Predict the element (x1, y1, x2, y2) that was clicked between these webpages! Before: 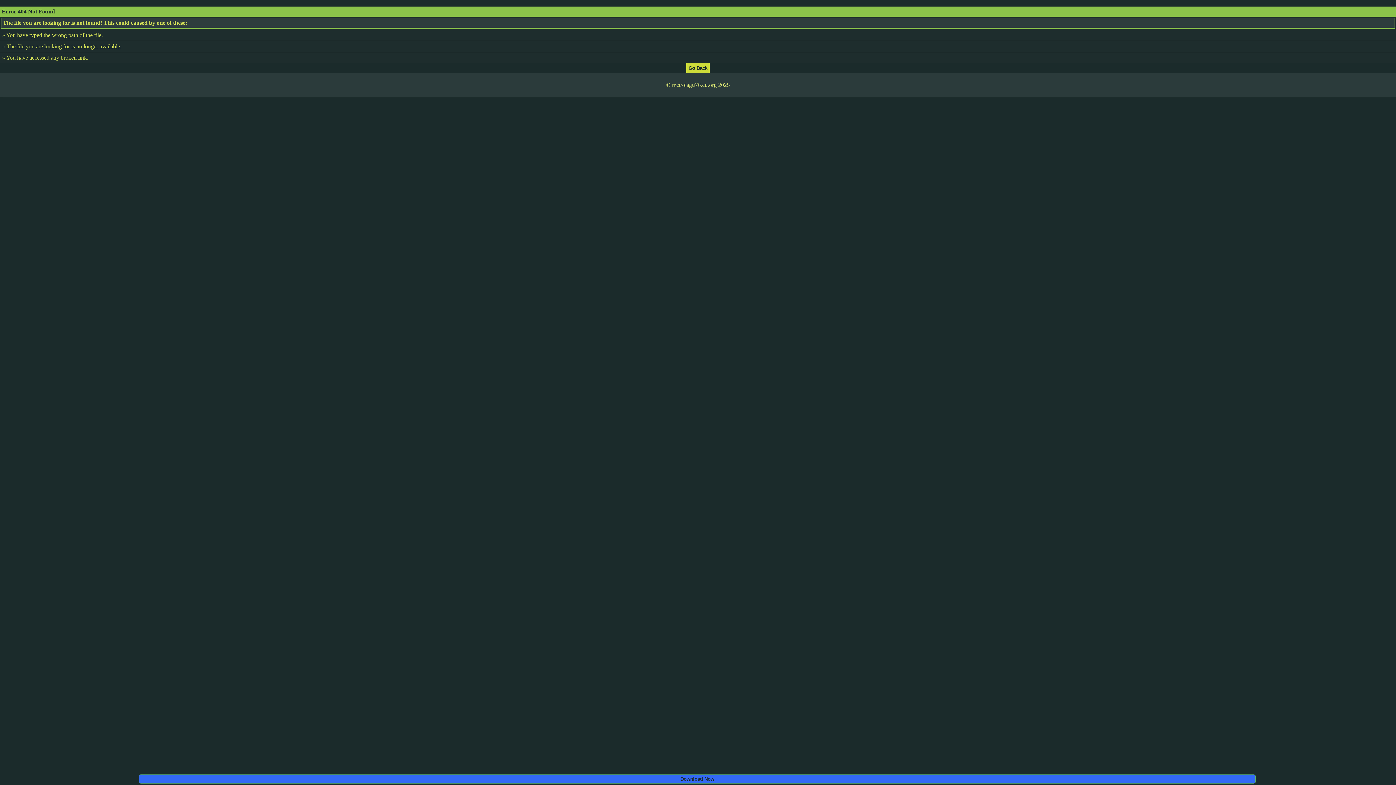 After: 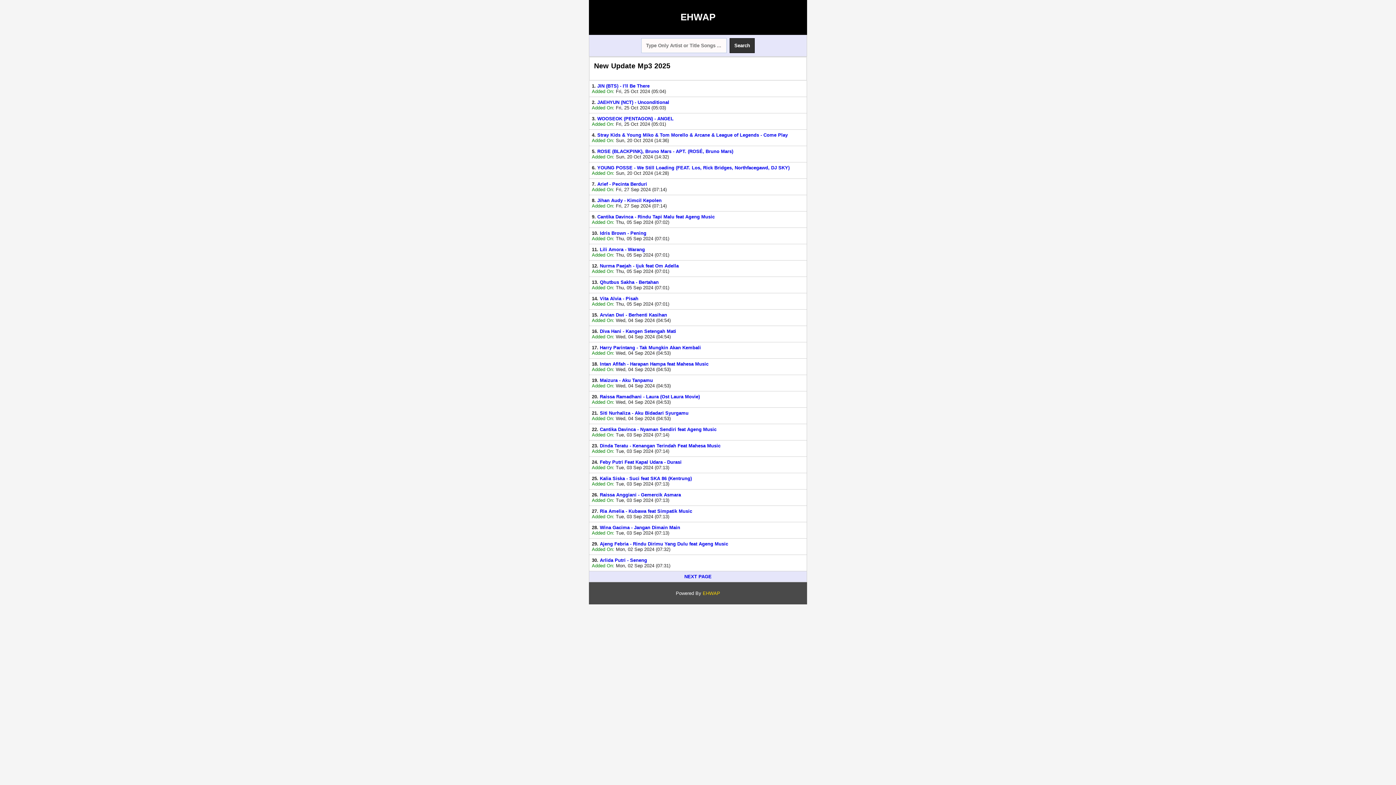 Action: bbox: (686, 64, 709, 70)